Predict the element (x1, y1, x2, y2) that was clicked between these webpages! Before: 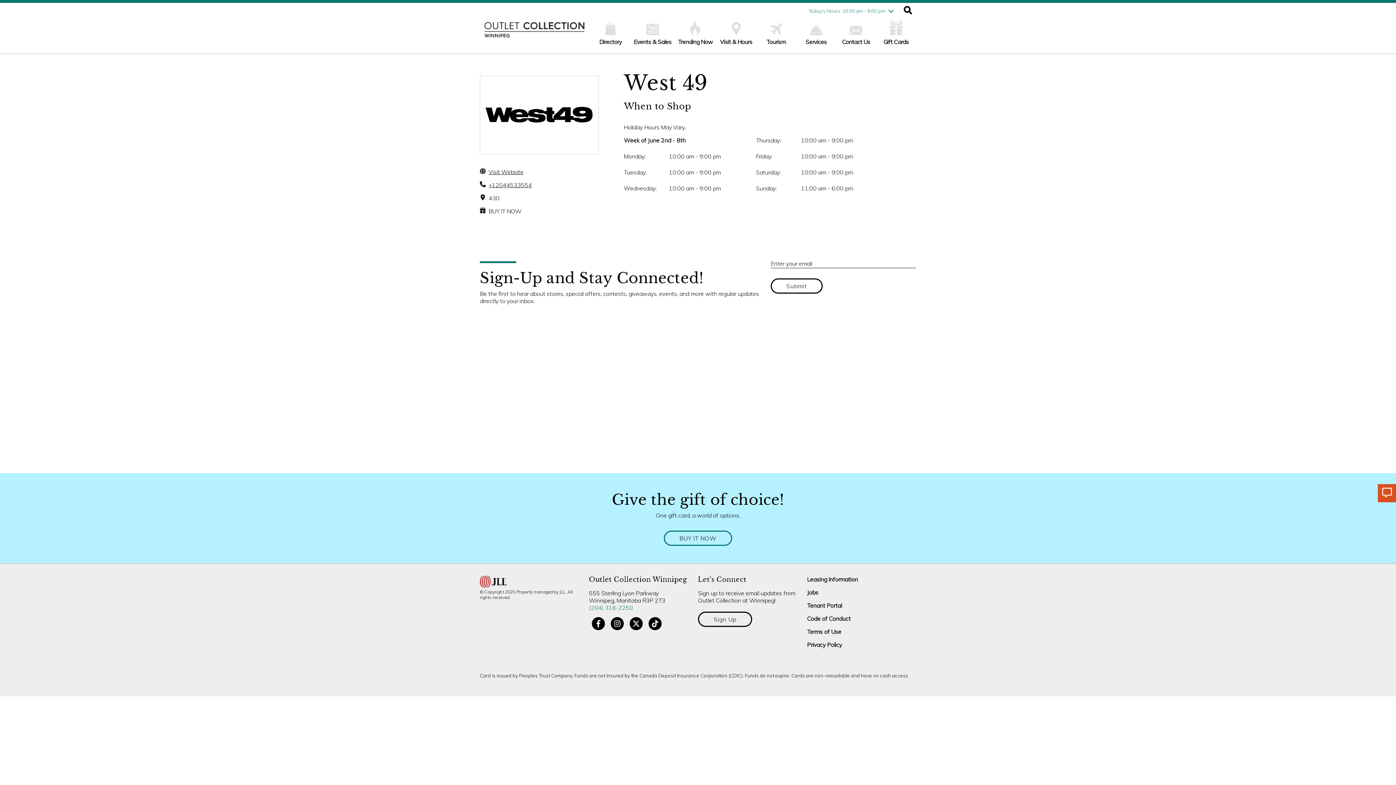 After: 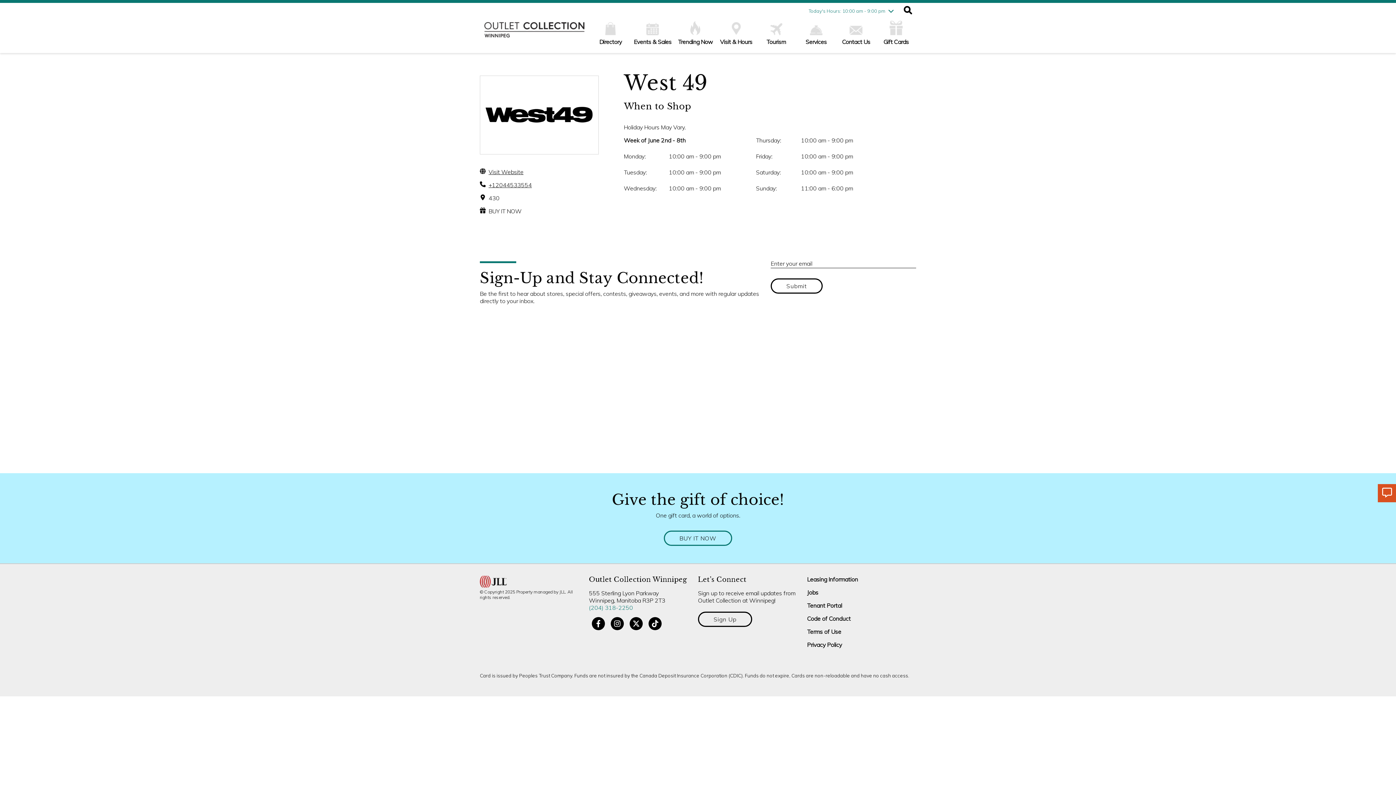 Action: bbox: (1378, 484, 1396, 502)